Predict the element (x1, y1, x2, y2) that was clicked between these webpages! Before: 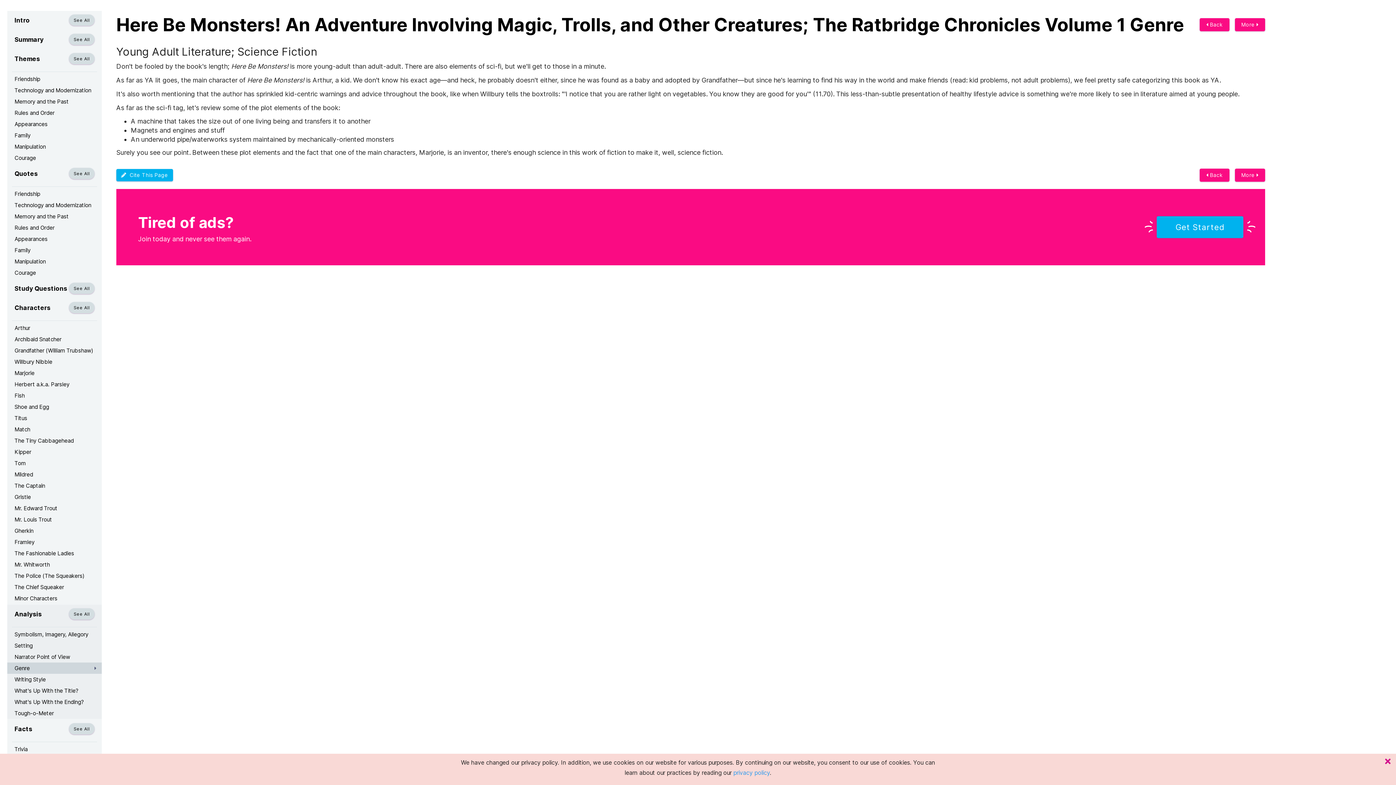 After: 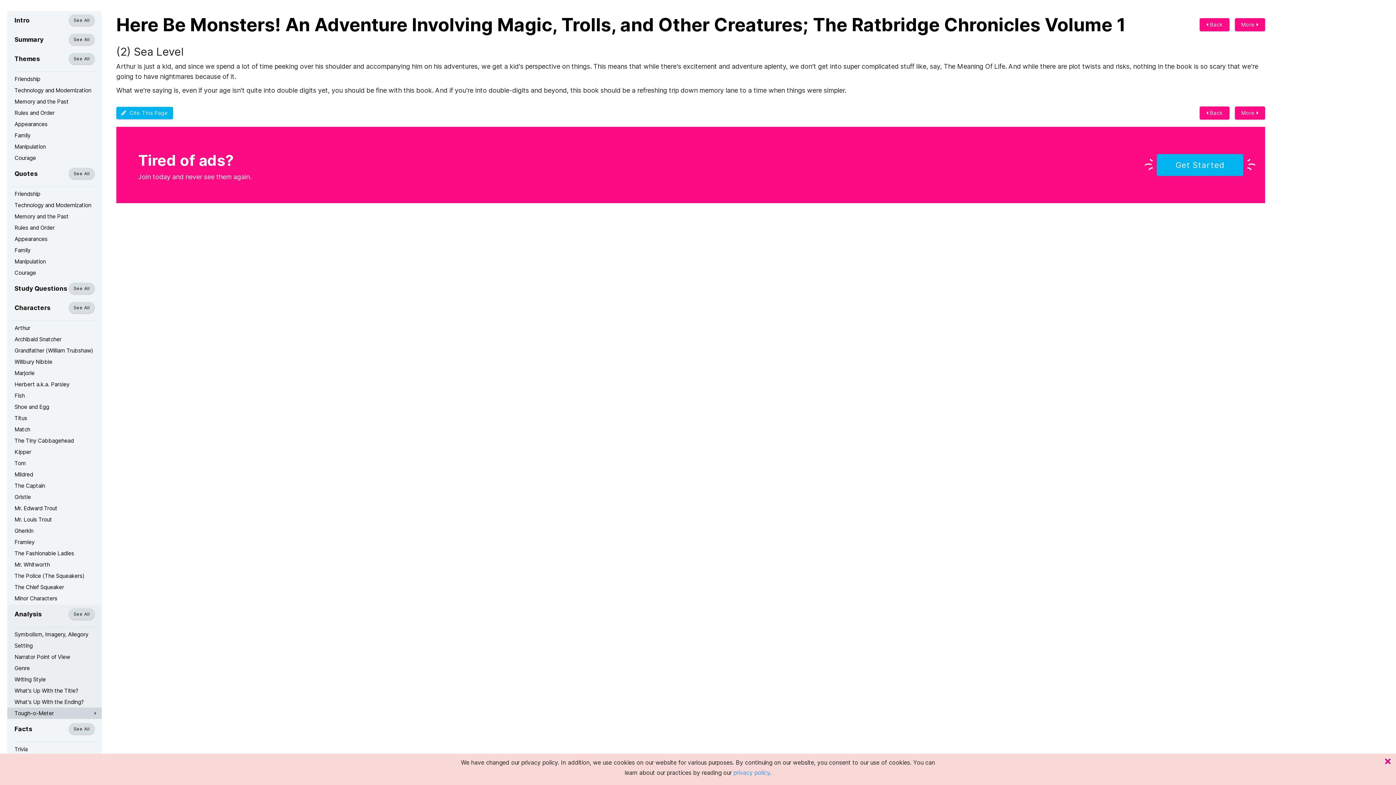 Action: label: Tough-o-Meter bbox: (7, 708, 101, 719)